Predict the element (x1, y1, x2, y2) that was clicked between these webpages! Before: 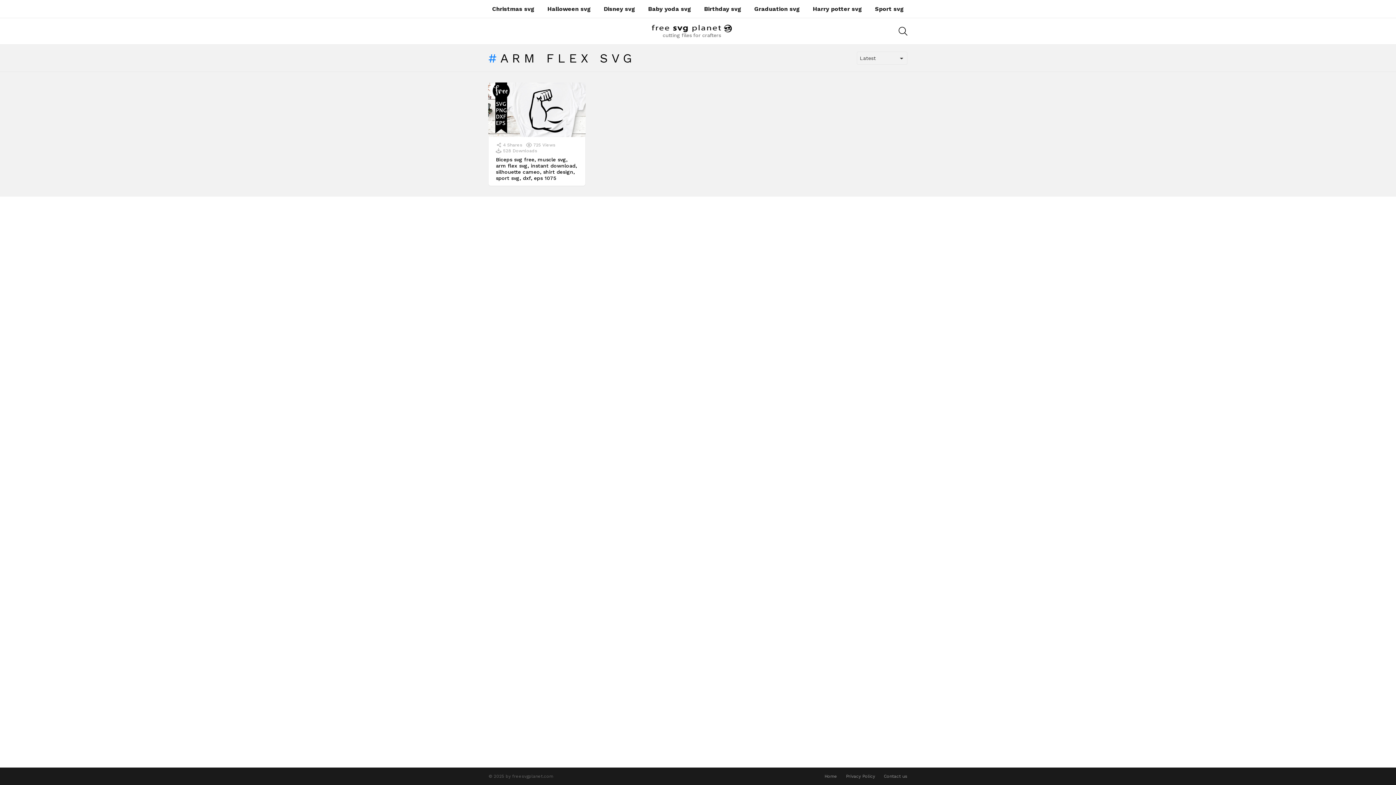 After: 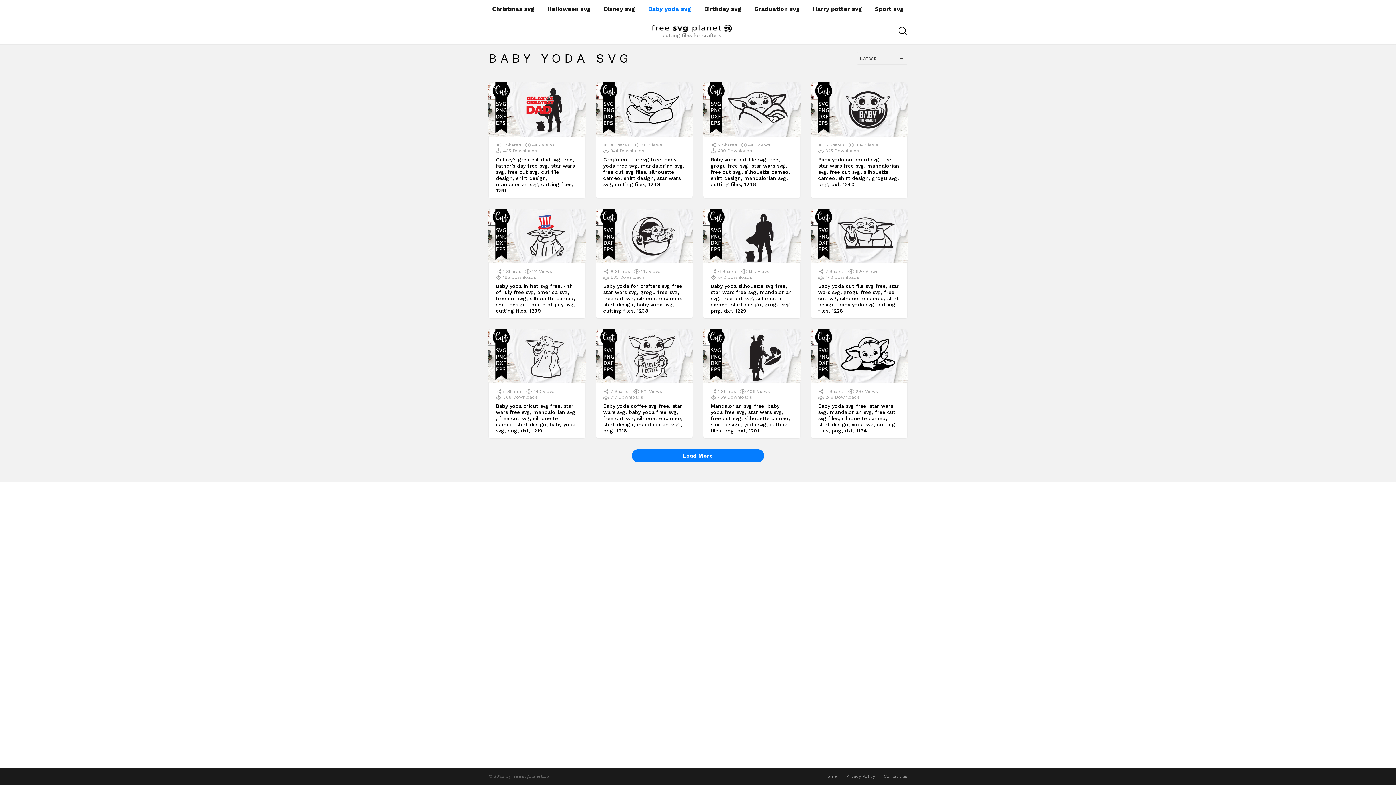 Action: label: Baby yoda svg bbox: (644, 3, 694, 14)